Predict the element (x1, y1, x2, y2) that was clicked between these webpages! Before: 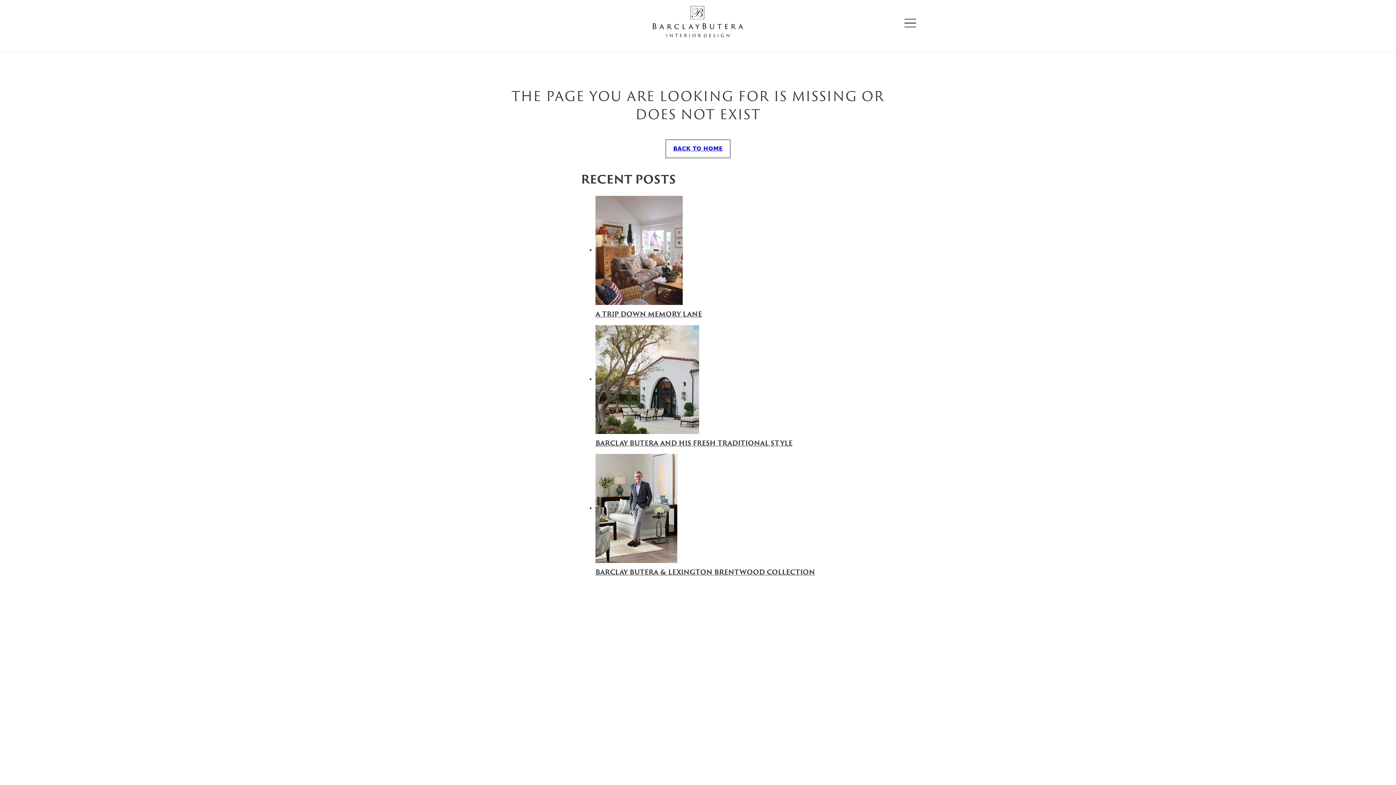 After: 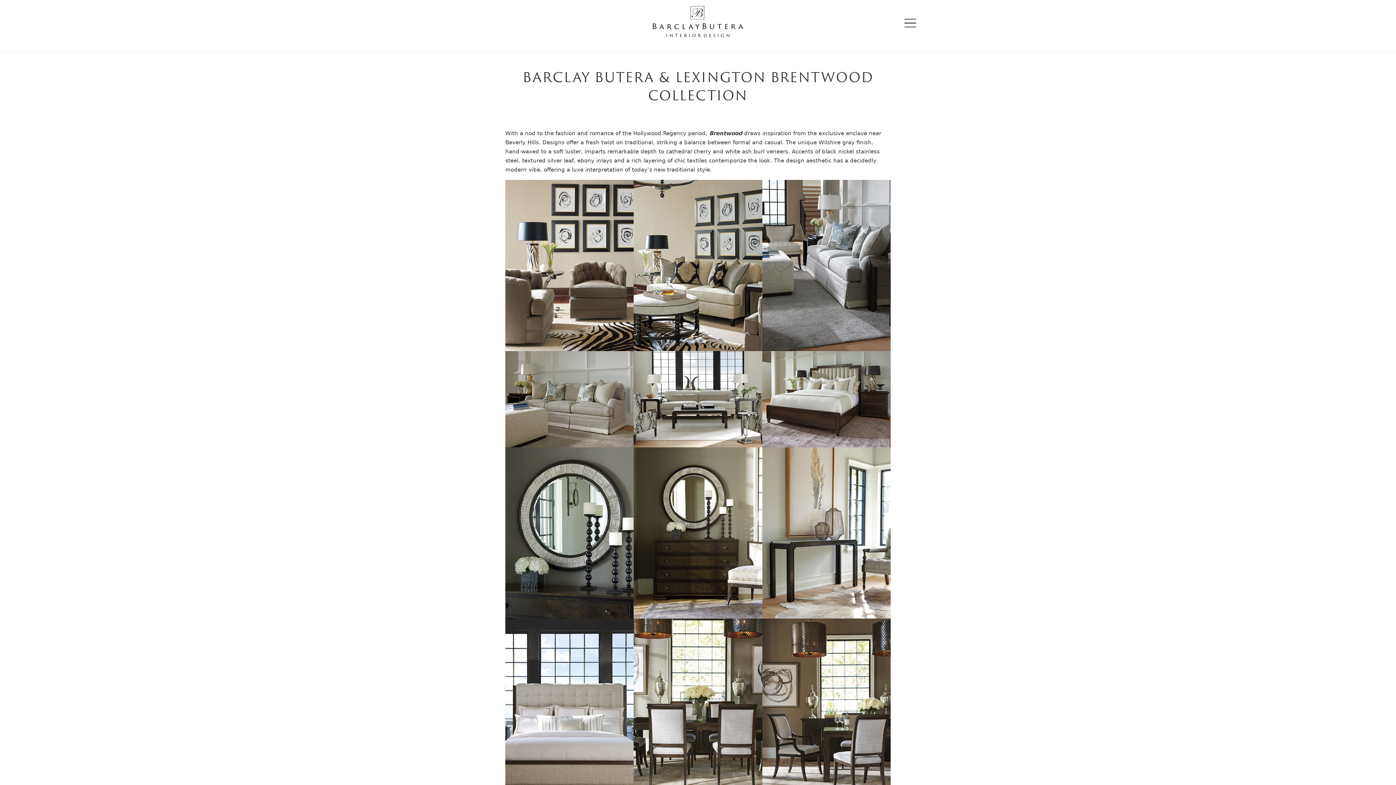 Action: bbox: (595, 505, 677, 511)